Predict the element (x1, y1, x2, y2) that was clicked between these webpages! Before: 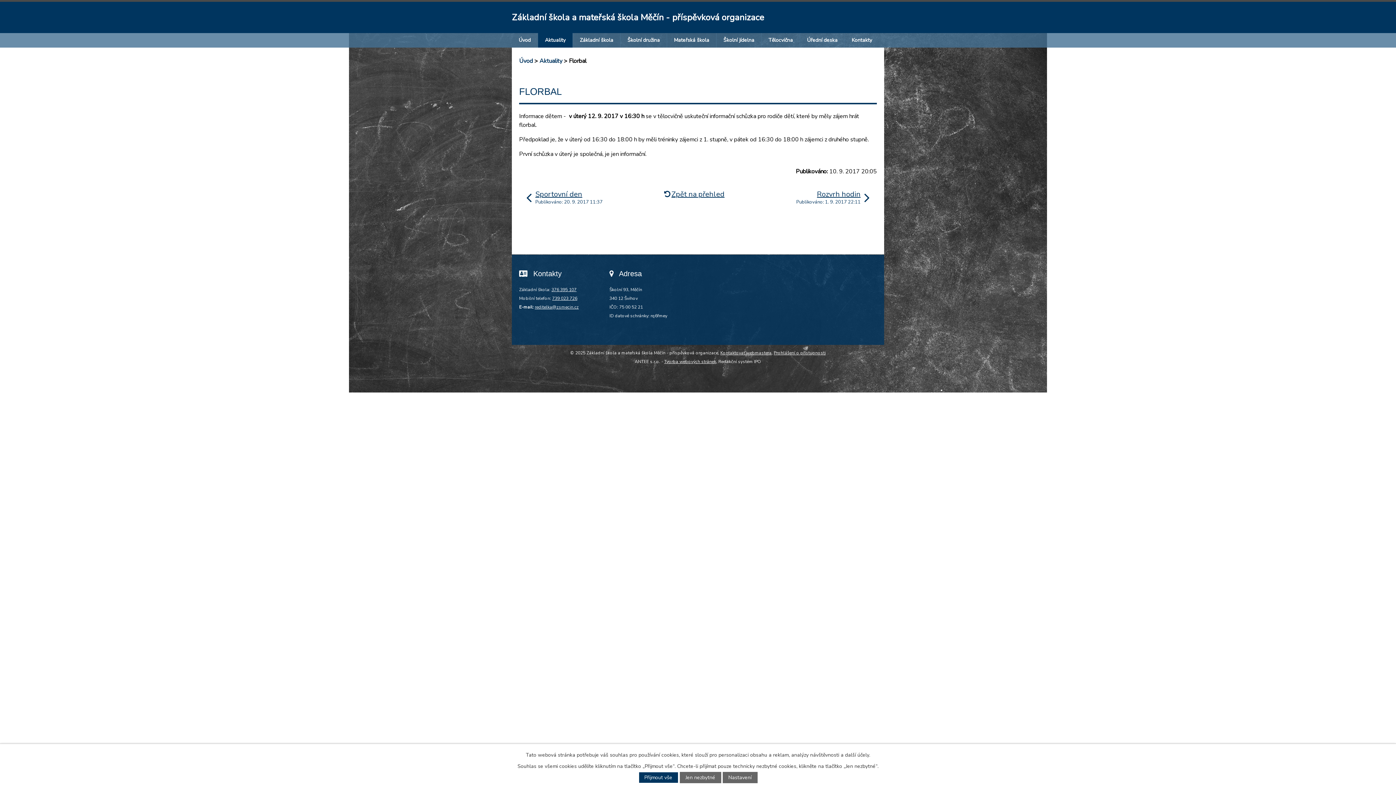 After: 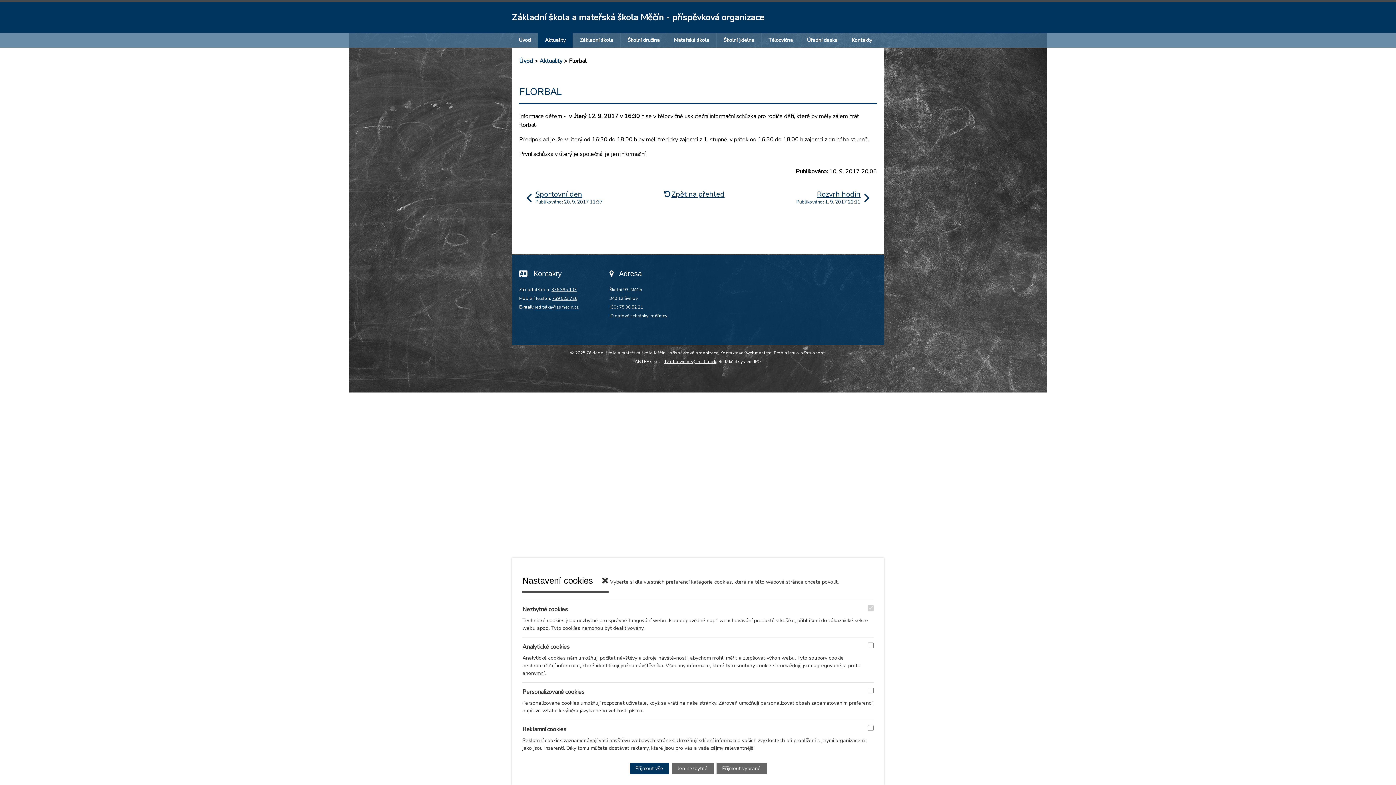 Action: label: Nastavení bbox: (722, 772, 757, 783)